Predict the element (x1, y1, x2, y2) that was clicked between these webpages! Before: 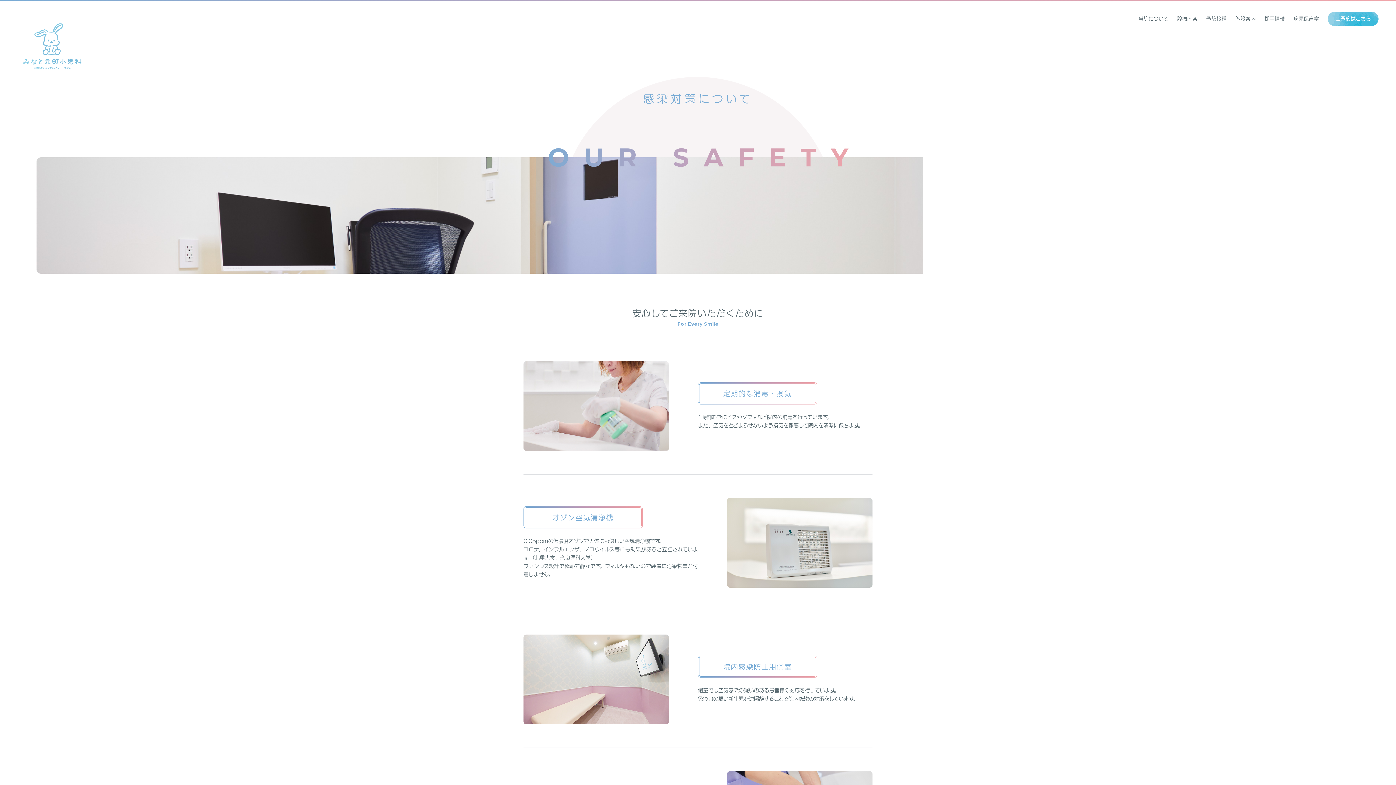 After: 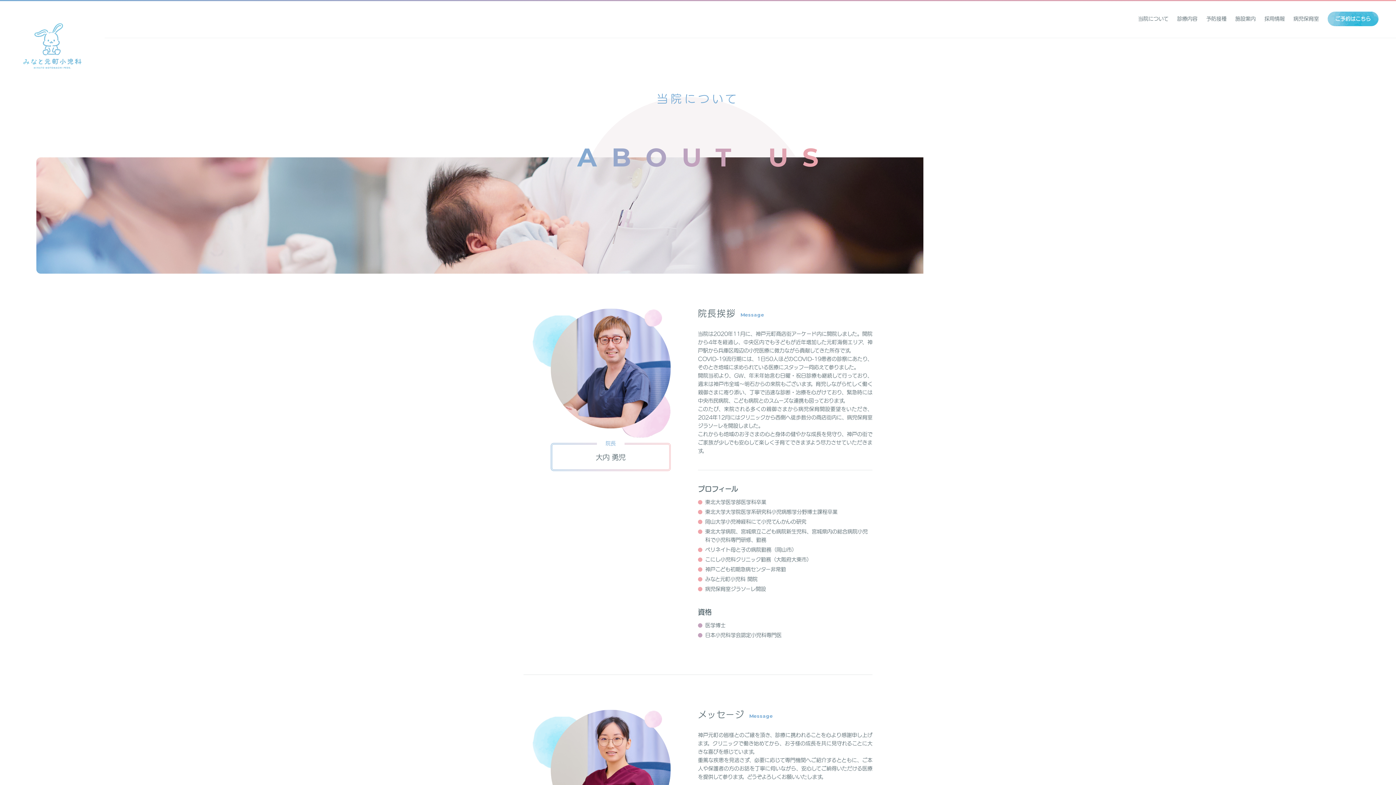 Action: bbox: (1138, 16, 1168, 21) label: 当院について